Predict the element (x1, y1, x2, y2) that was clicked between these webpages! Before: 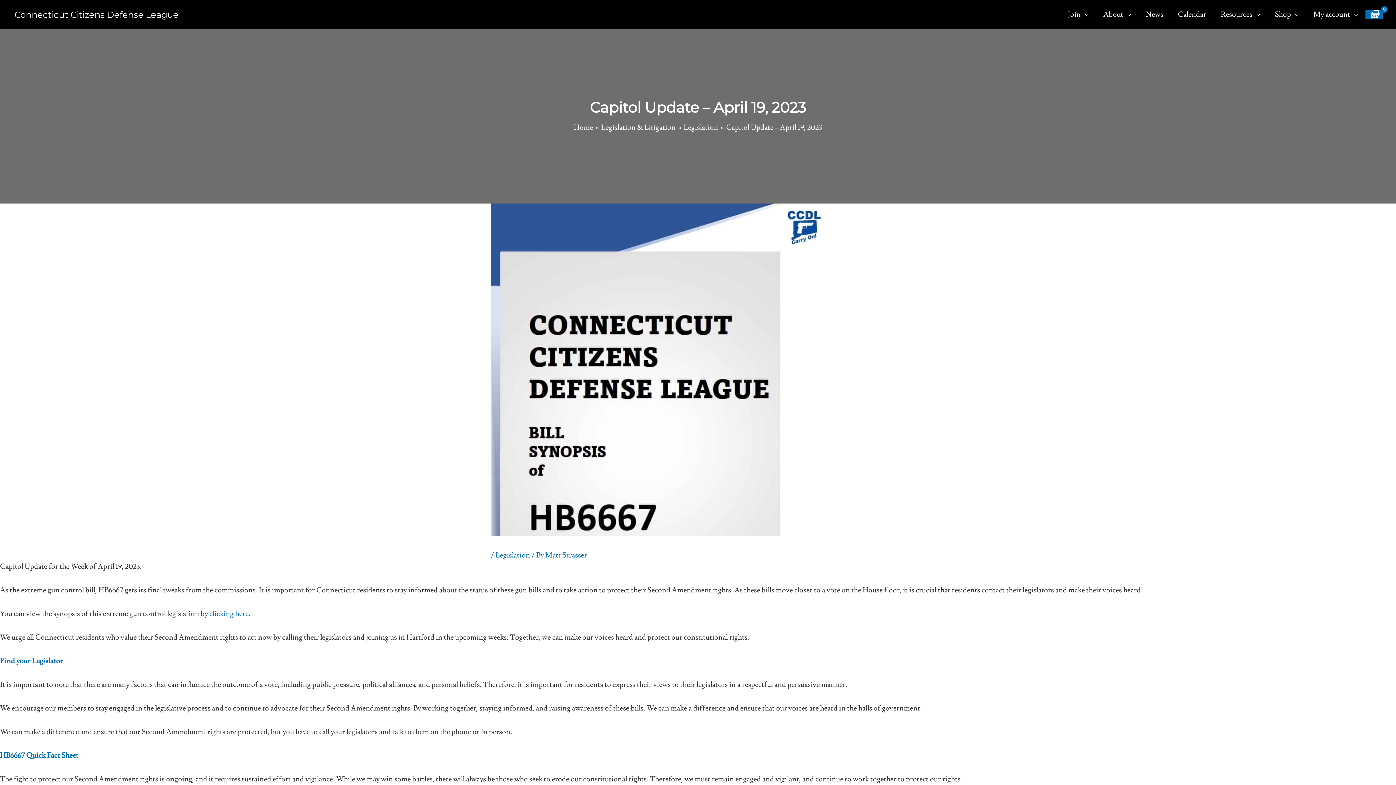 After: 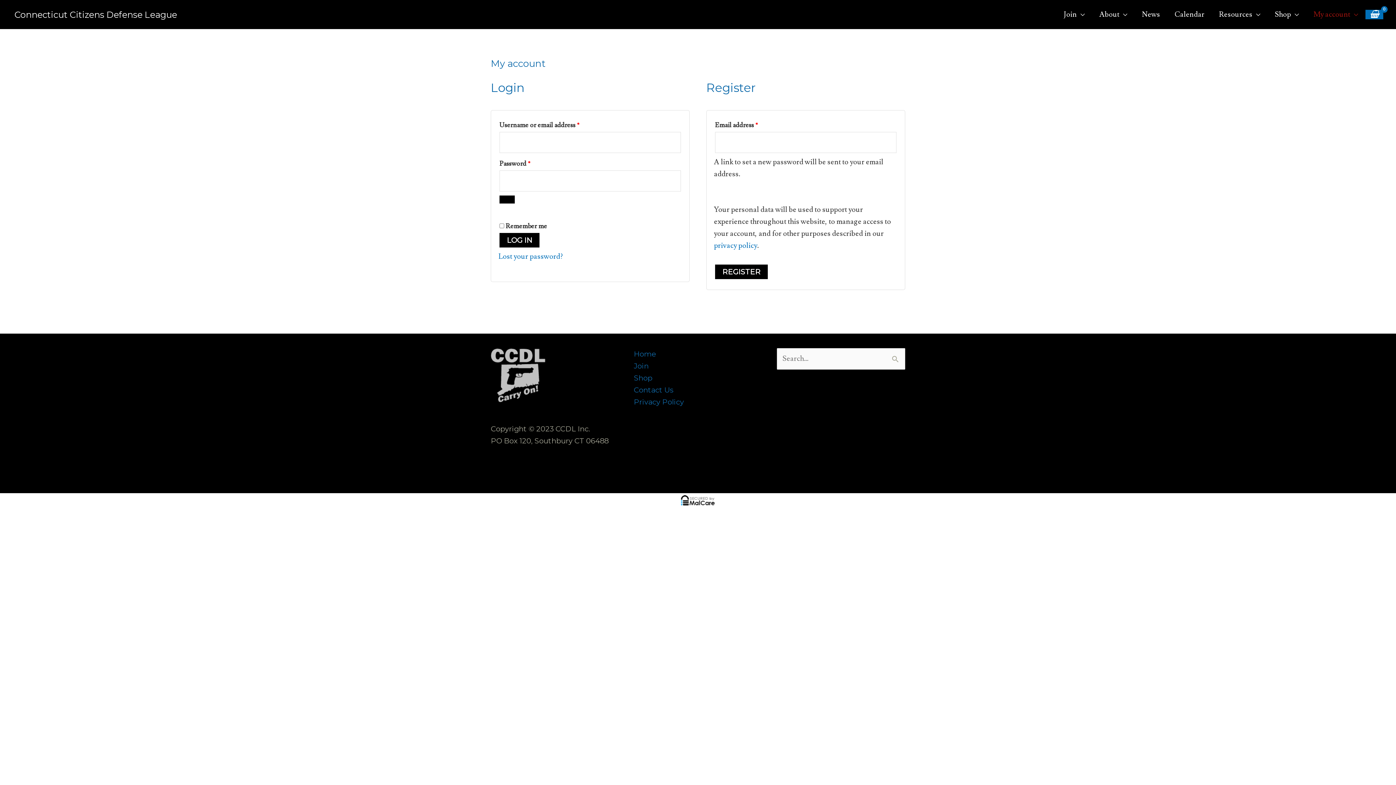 Action: label: My account bbox: (1306, 0, 1365, 29)